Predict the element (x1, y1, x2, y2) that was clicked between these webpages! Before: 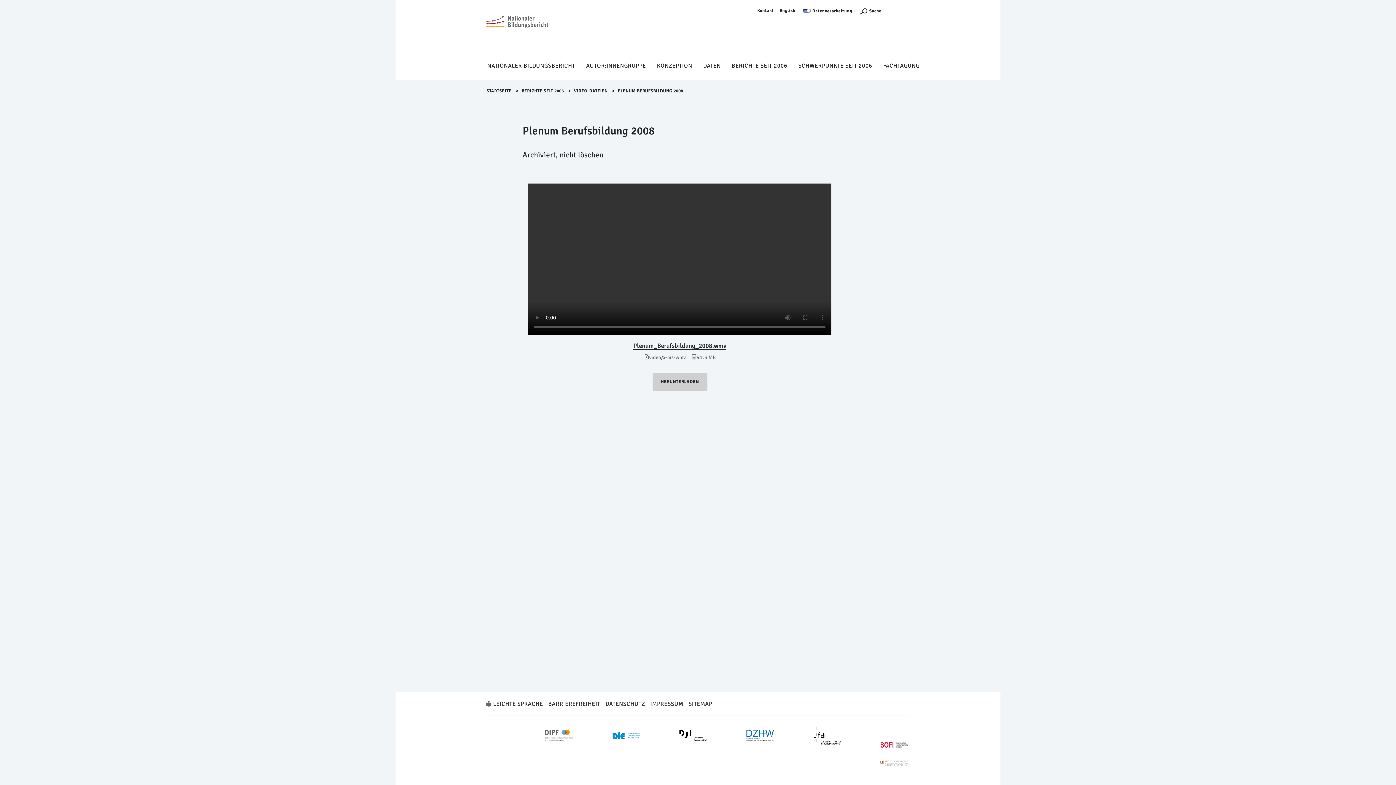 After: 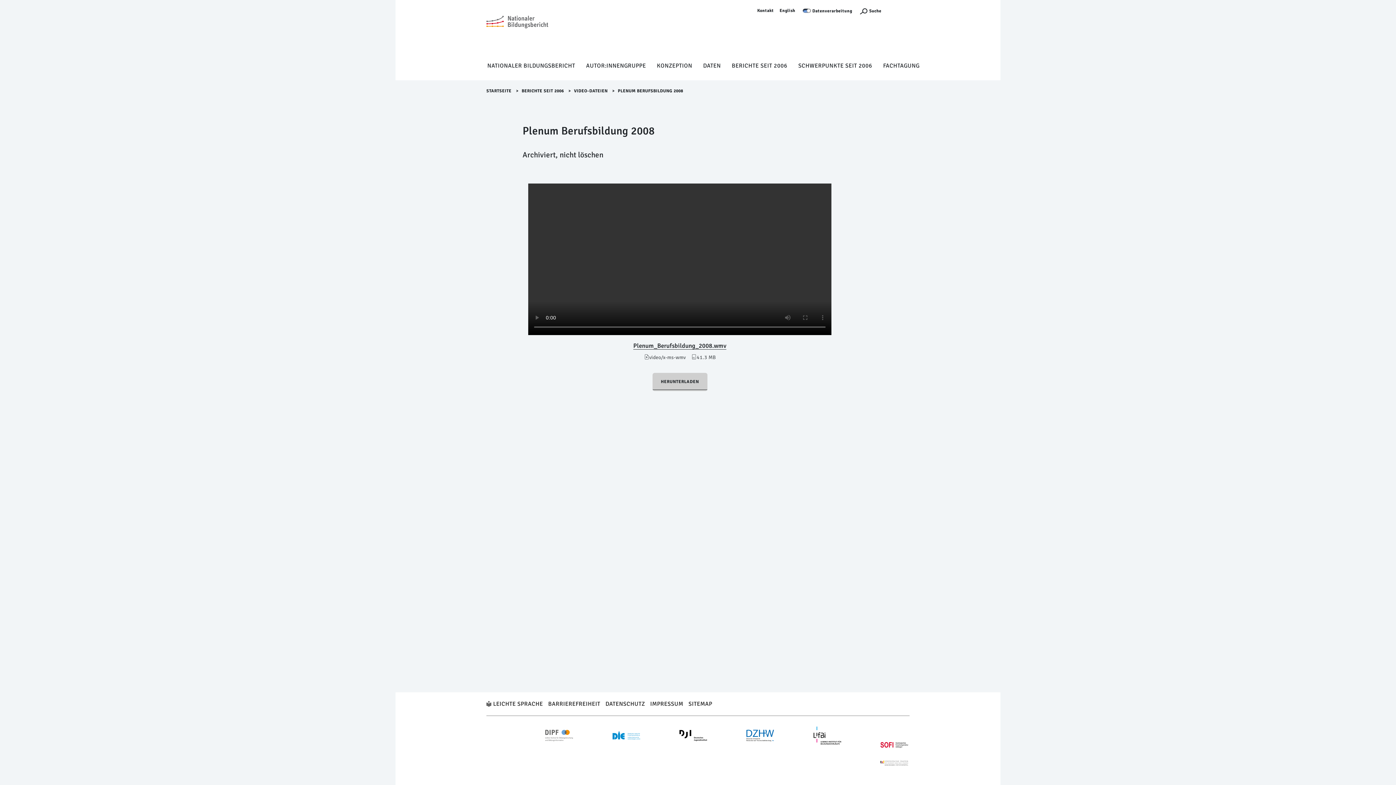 Action: bbox: (545, 723, 574, 748)